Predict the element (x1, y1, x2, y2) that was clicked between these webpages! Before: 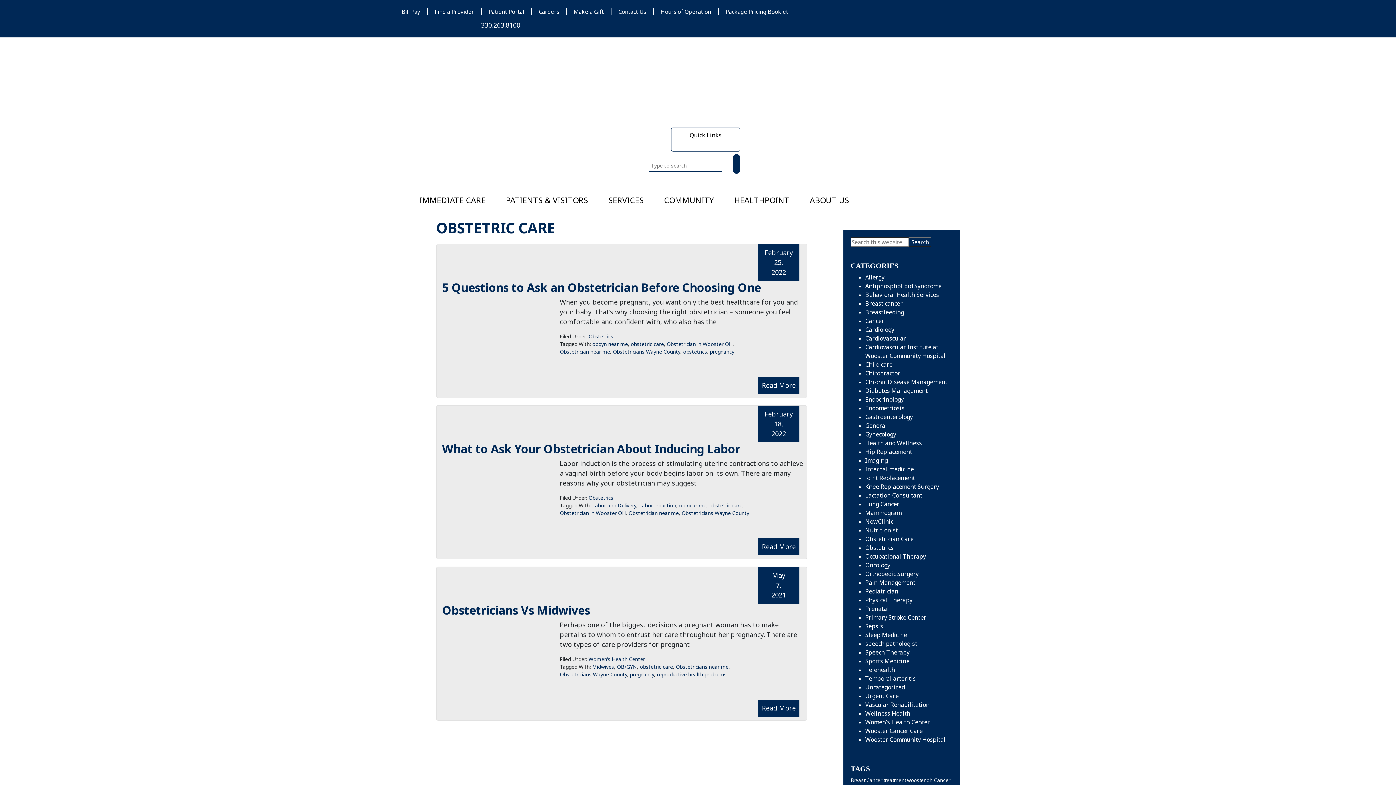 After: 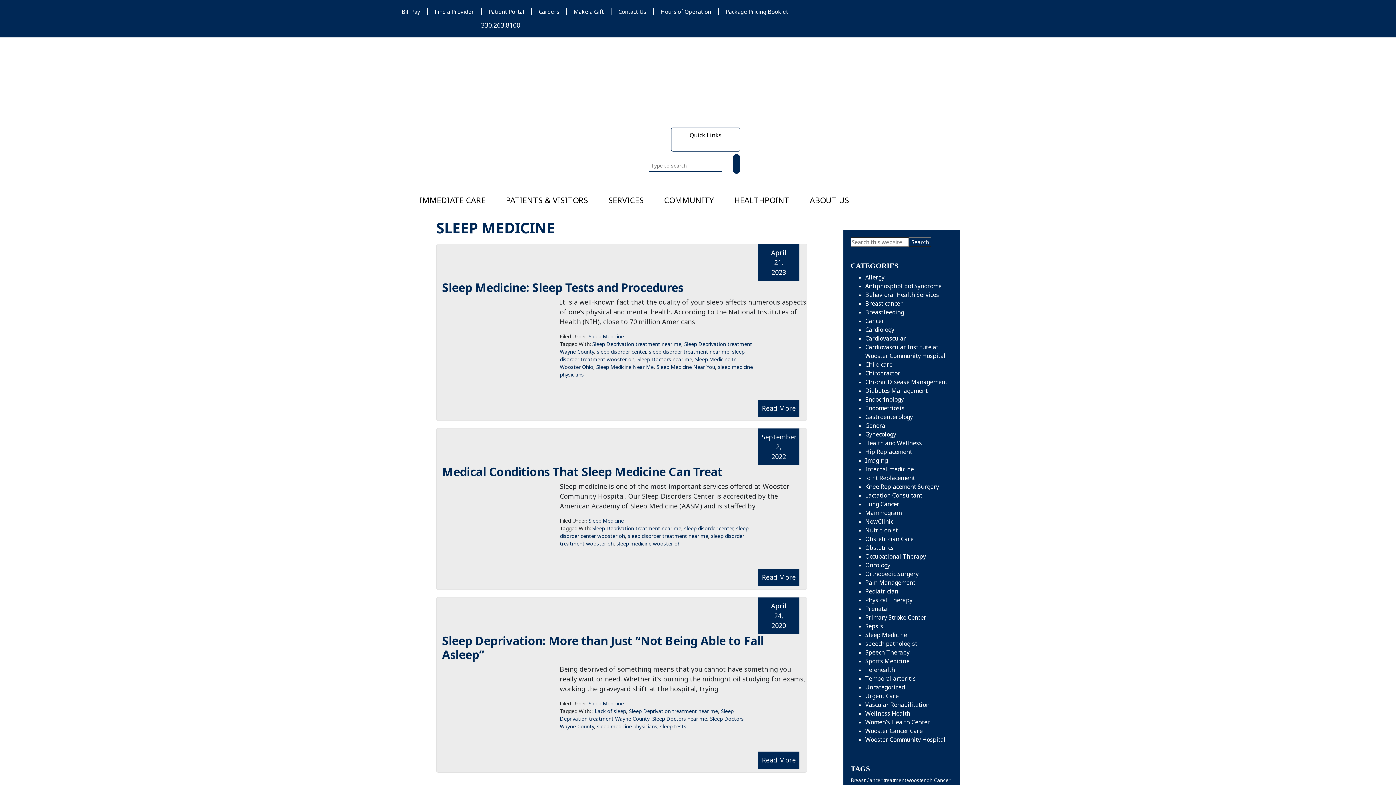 Action: bbox: (865, 631, 907, 639) label: Sleep Medicine